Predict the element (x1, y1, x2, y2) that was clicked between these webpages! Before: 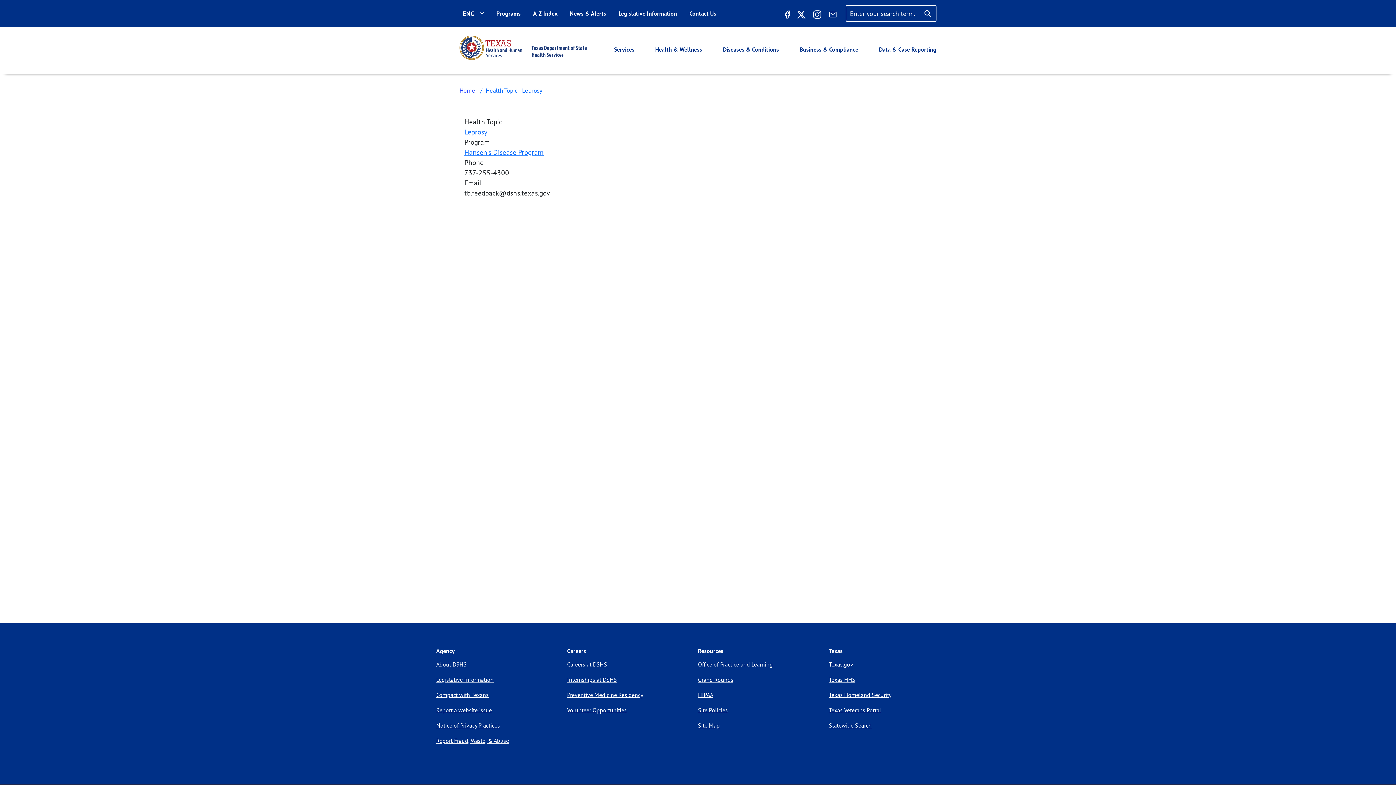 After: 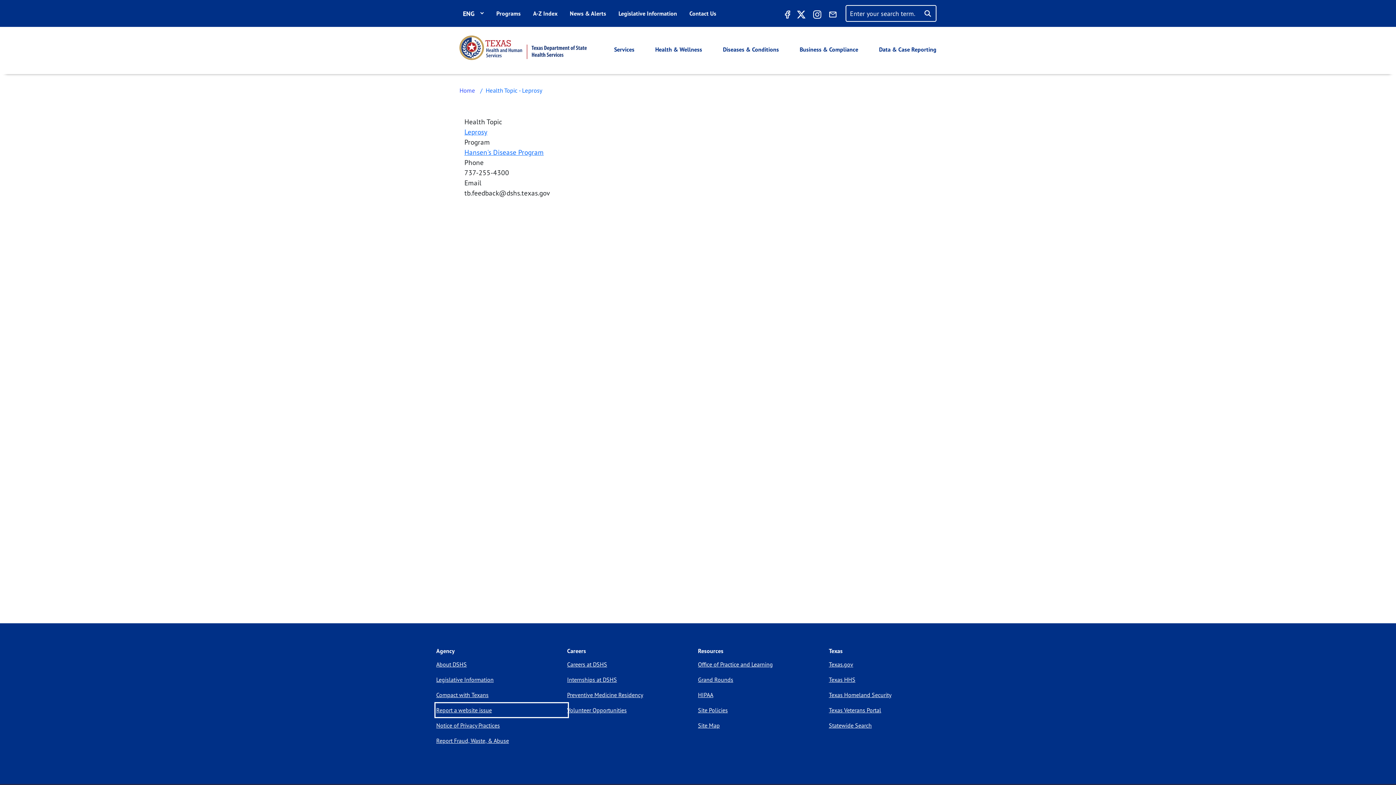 Action: bbox: (436, 704, 567, 716) label: Report a website issue